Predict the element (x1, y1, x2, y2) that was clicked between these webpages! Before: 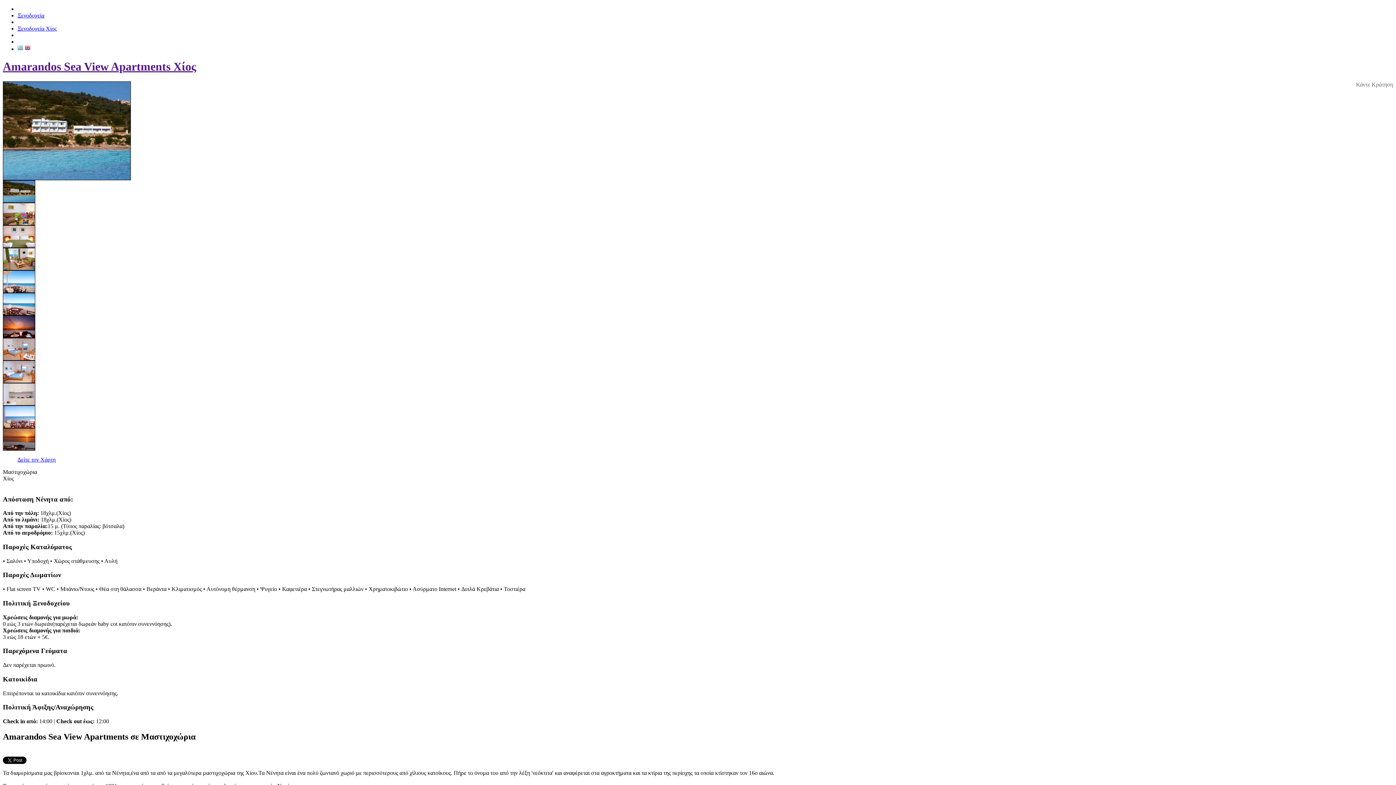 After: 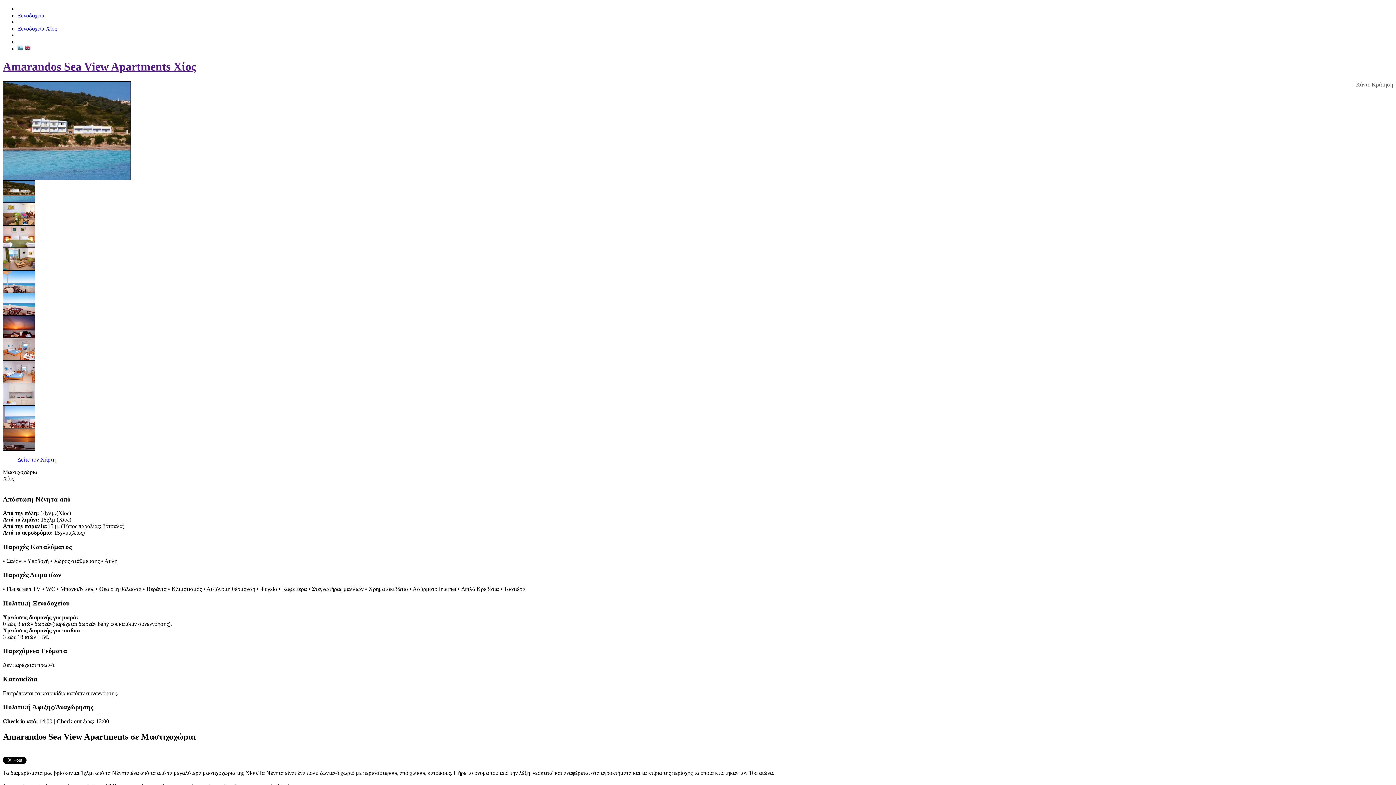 Action: bbox: (17, 45, 23, 52)